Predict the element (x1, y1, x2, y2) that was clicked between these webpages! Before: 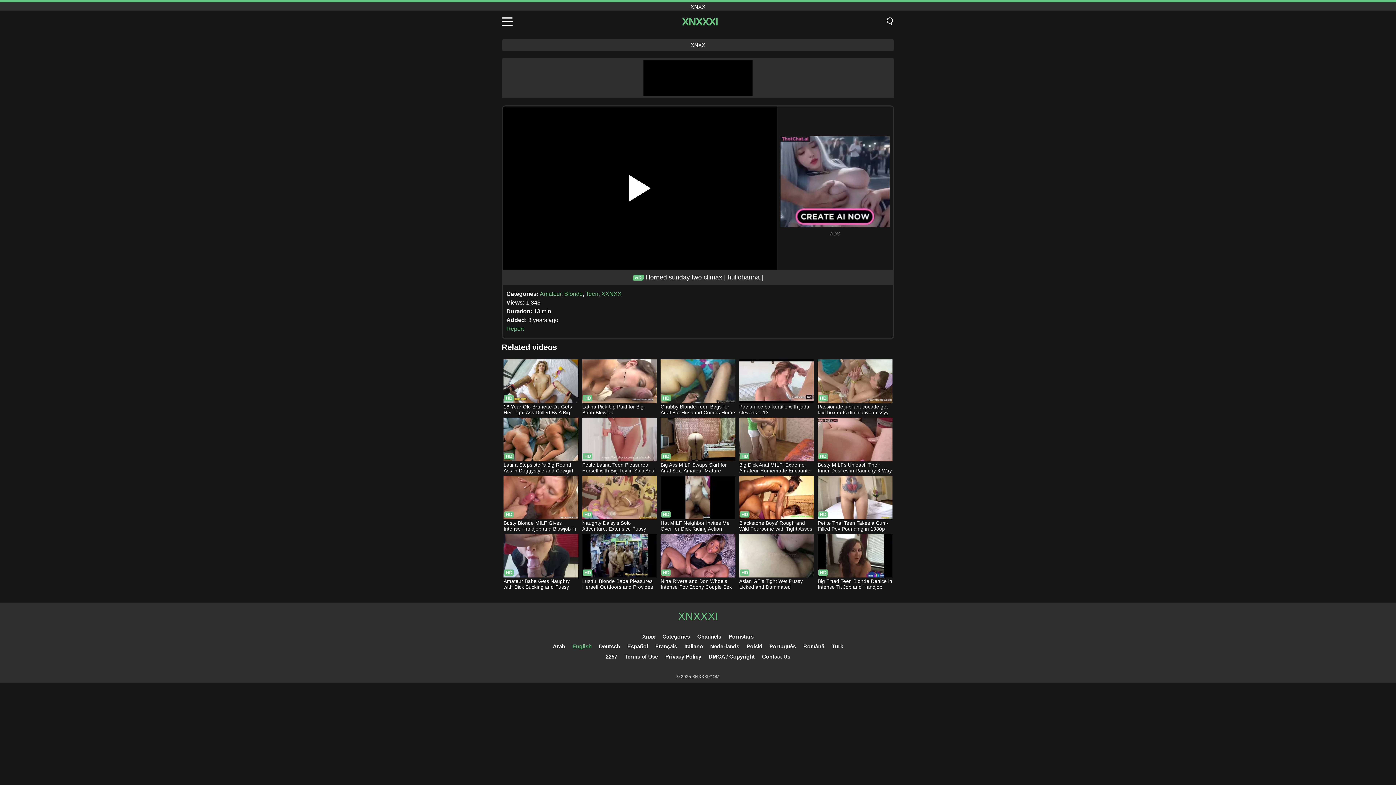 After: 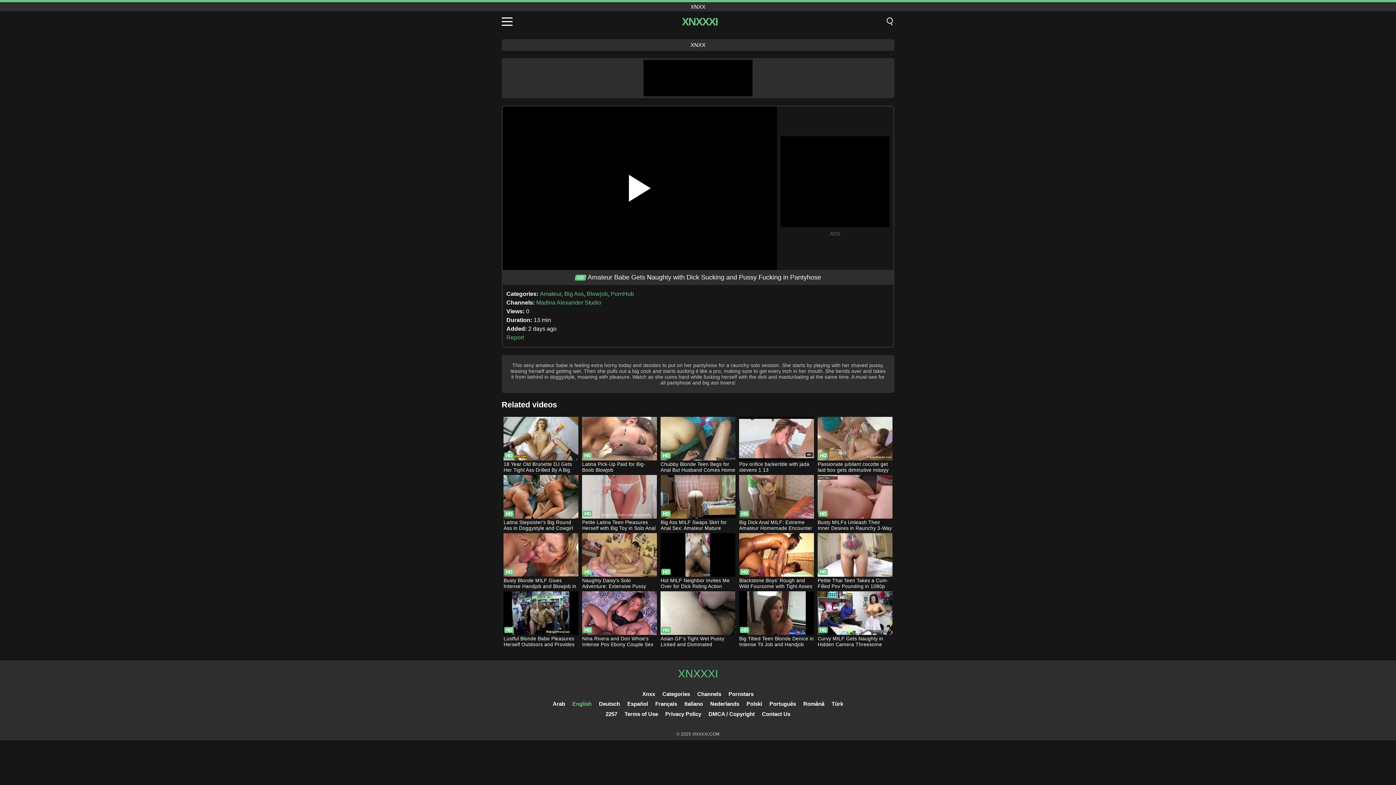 Action: bbox: (503, 534, 578, 591) label: Amateur Babe Gets Naughty with Dick Sucking and Pussy Fucking in Pantyhose